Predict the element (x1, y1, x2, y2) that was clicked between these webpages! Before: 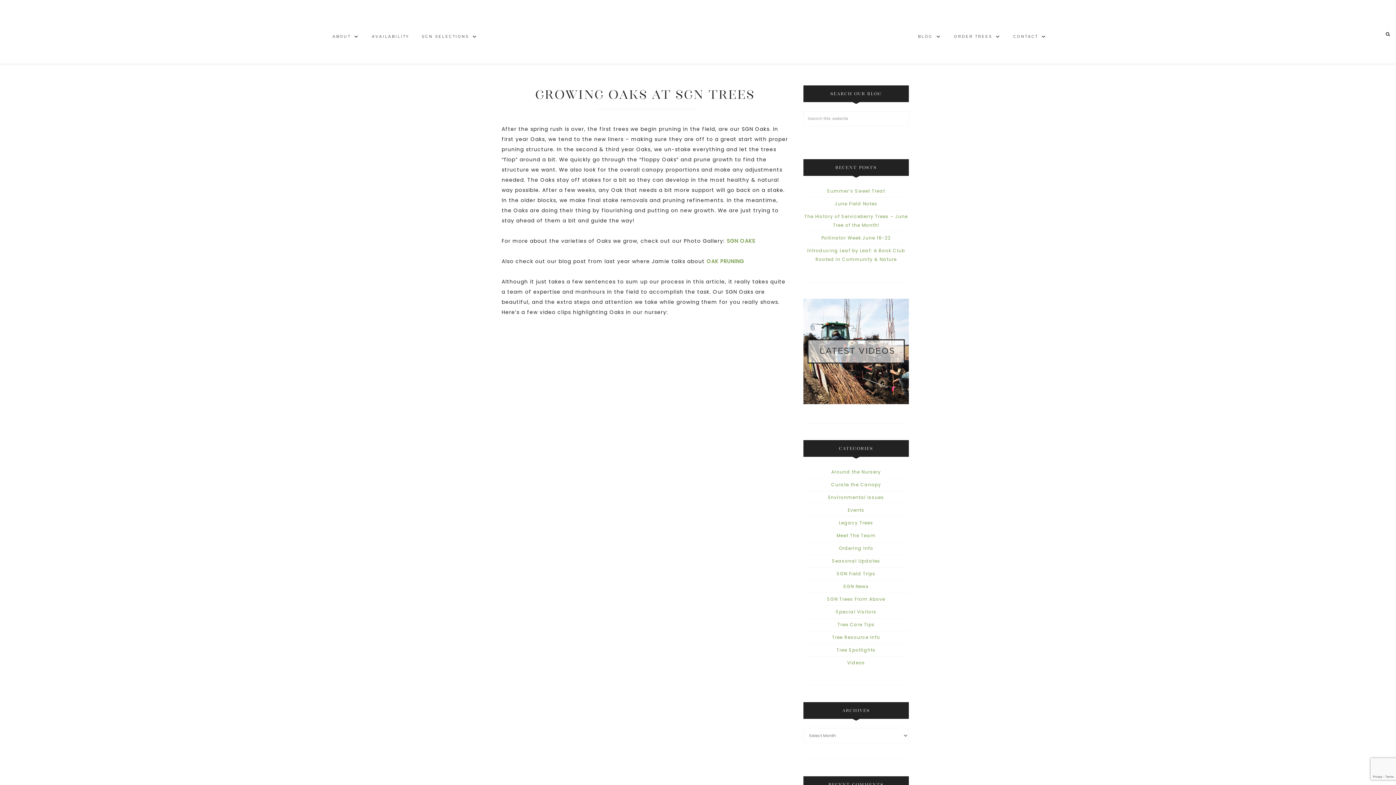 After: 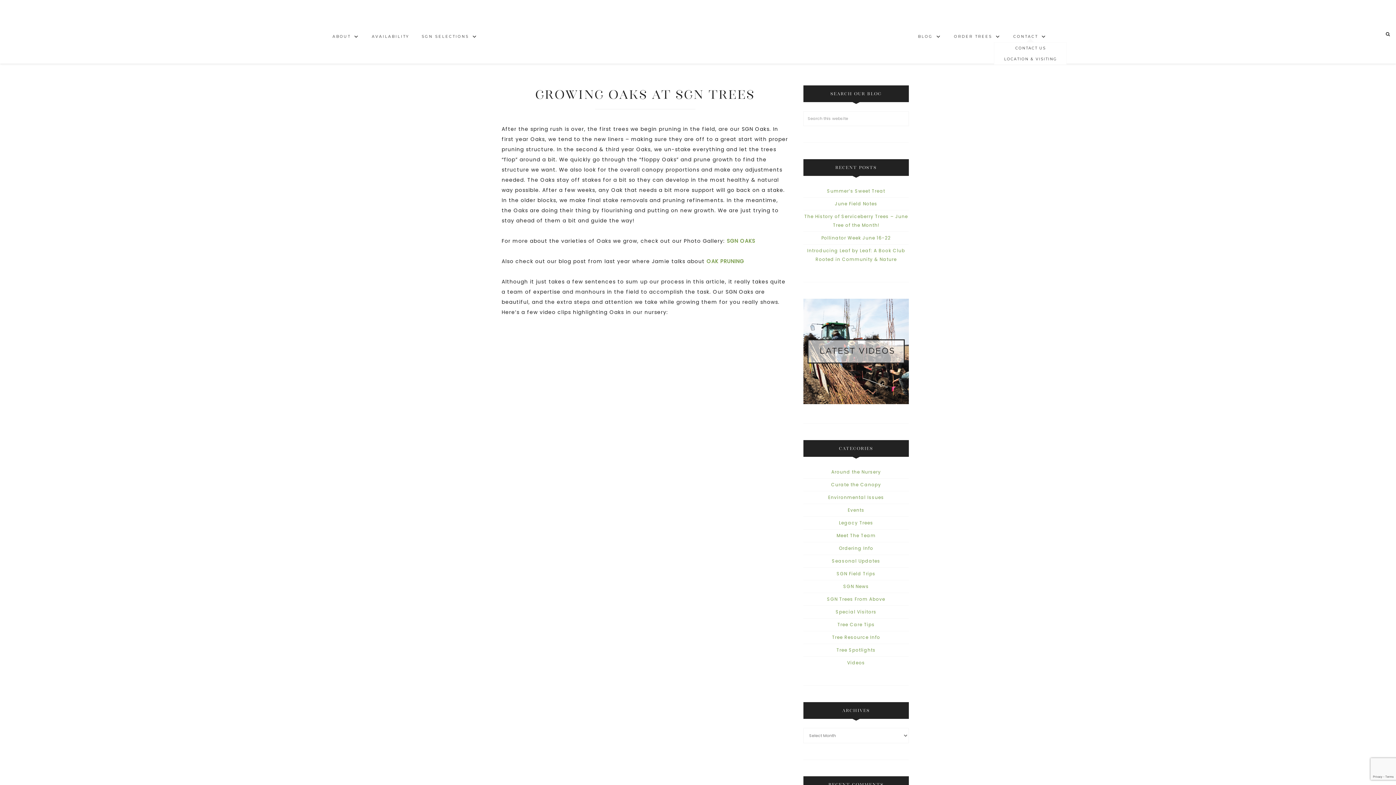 Action: label: CONTACT bbox: (1008, 33, 1052, 42)